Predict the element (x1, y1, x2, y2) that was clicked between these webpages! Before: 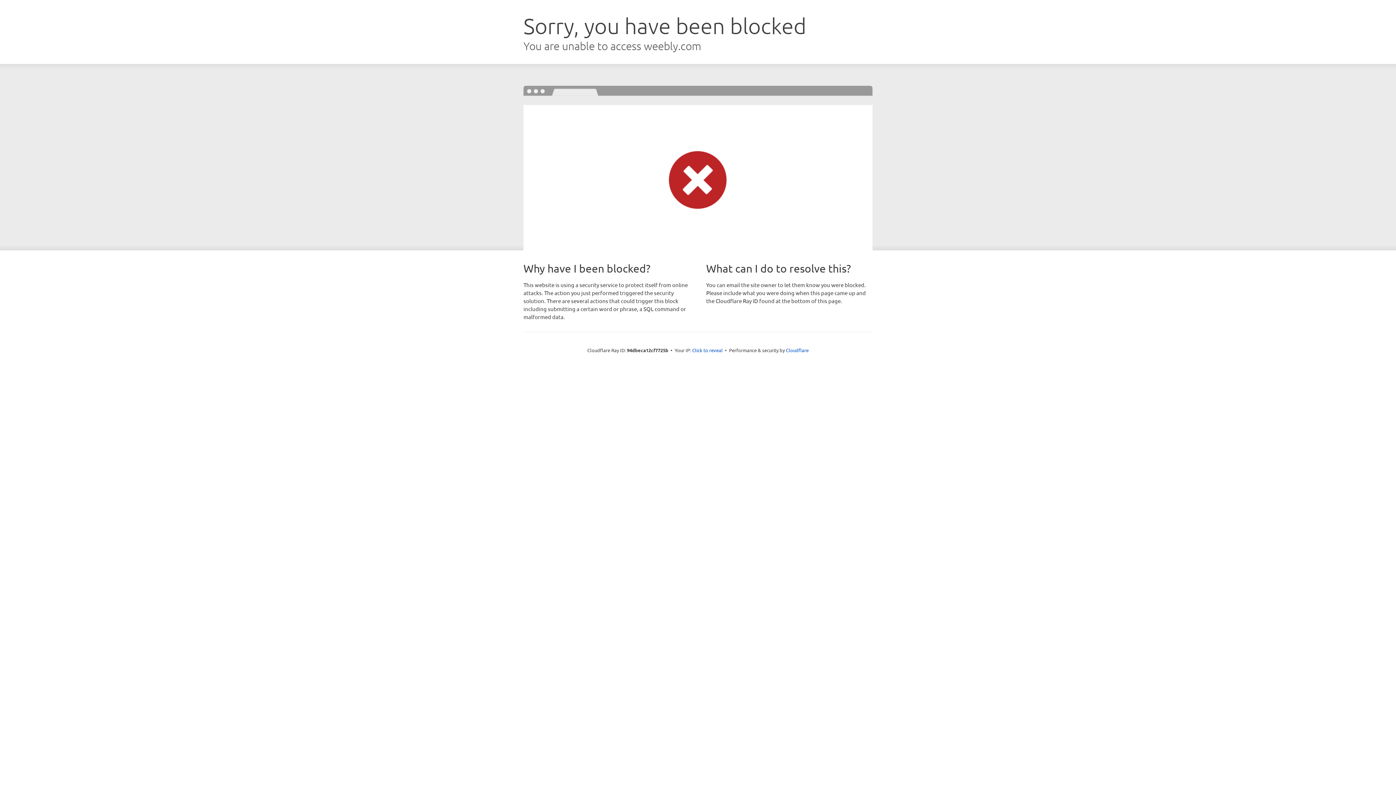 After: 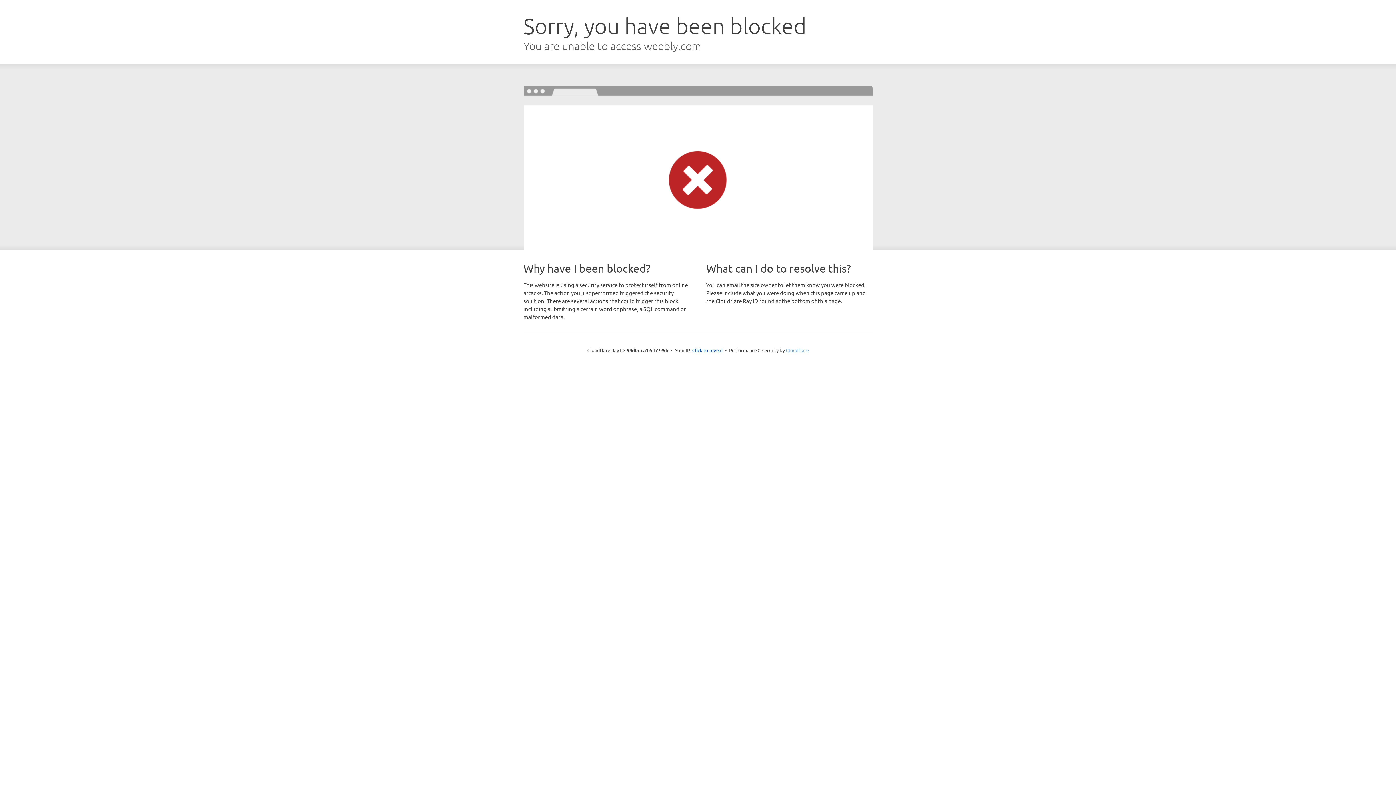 Action: bbox: (786, 347, 808, 353) label: Cloudflare